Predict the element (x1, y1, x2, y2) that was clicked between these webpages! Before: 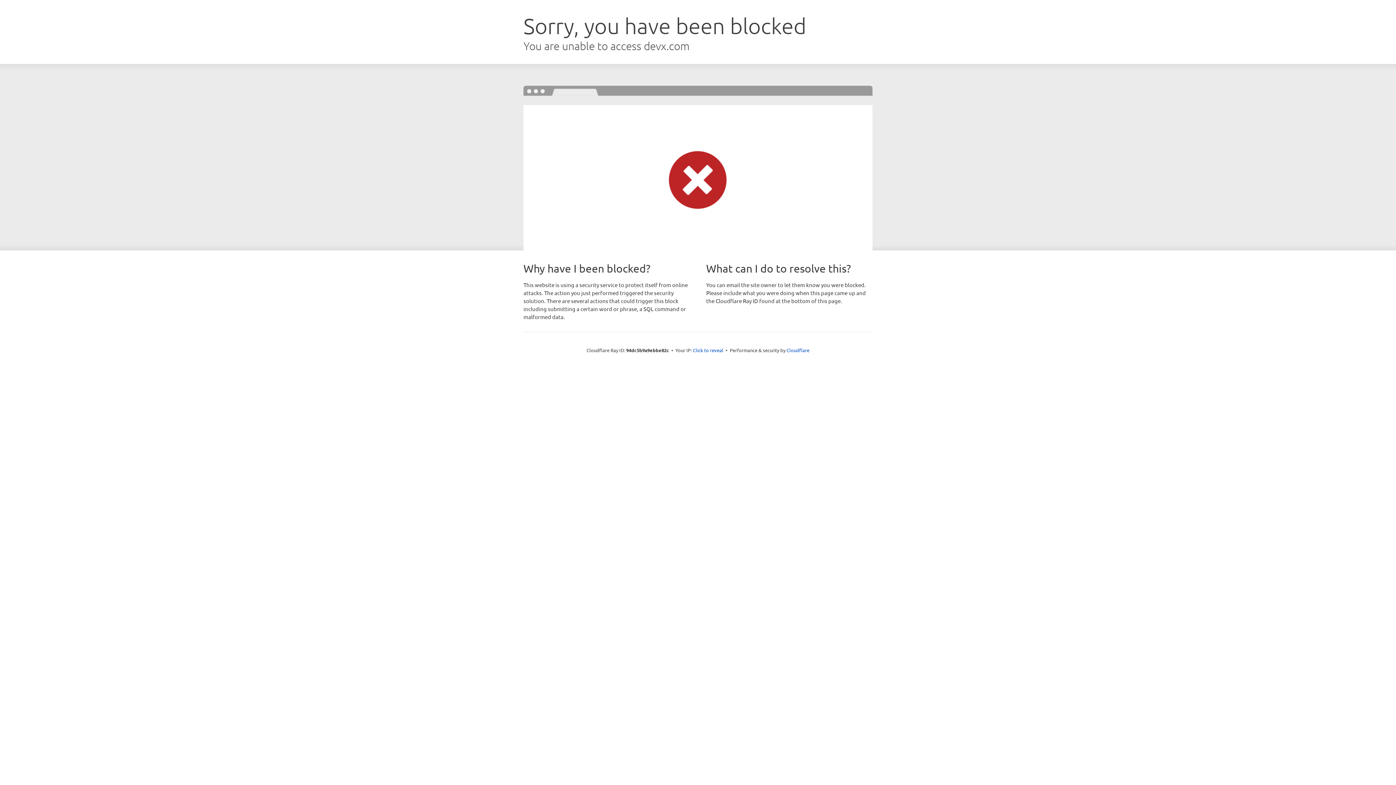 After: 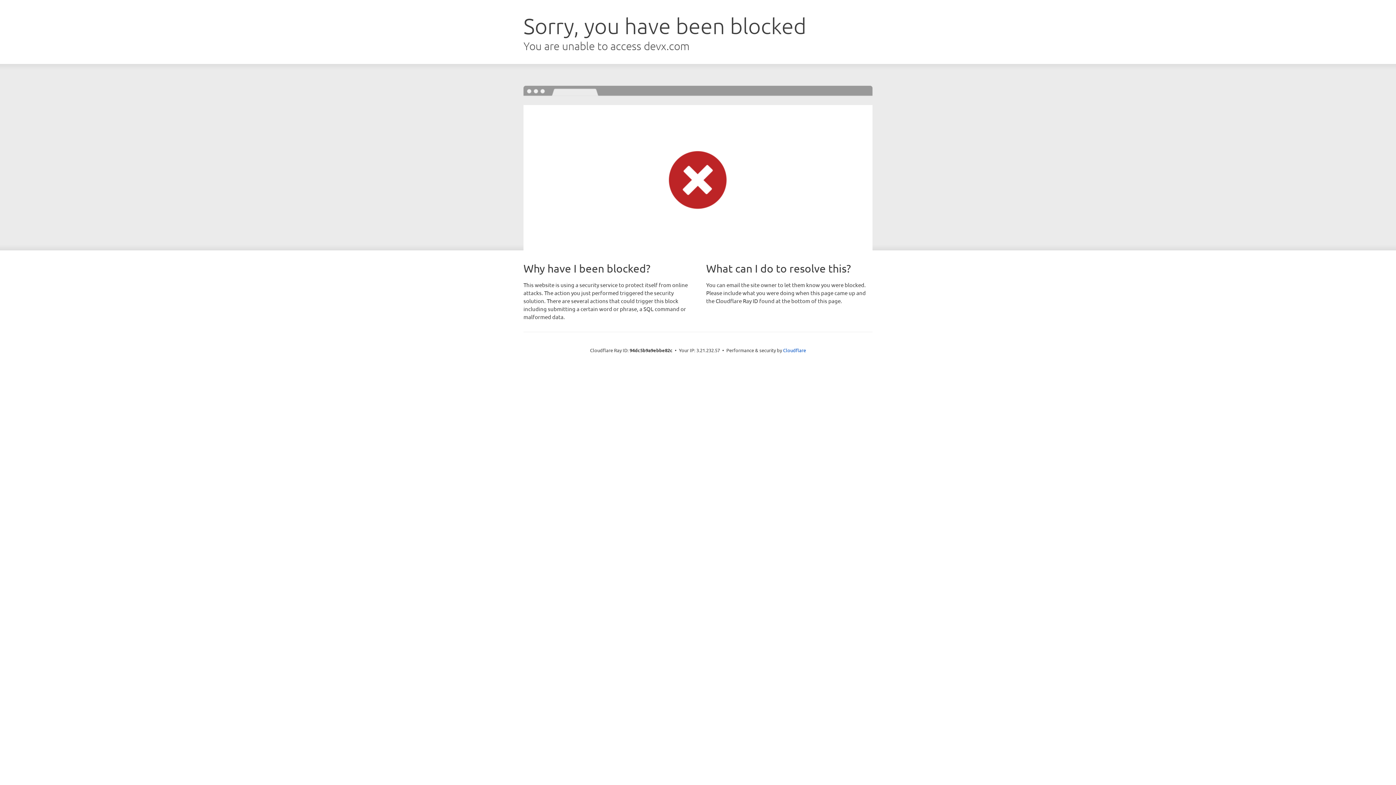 Action: bbox: (693, 346, 723, 353) label: Click to reveal